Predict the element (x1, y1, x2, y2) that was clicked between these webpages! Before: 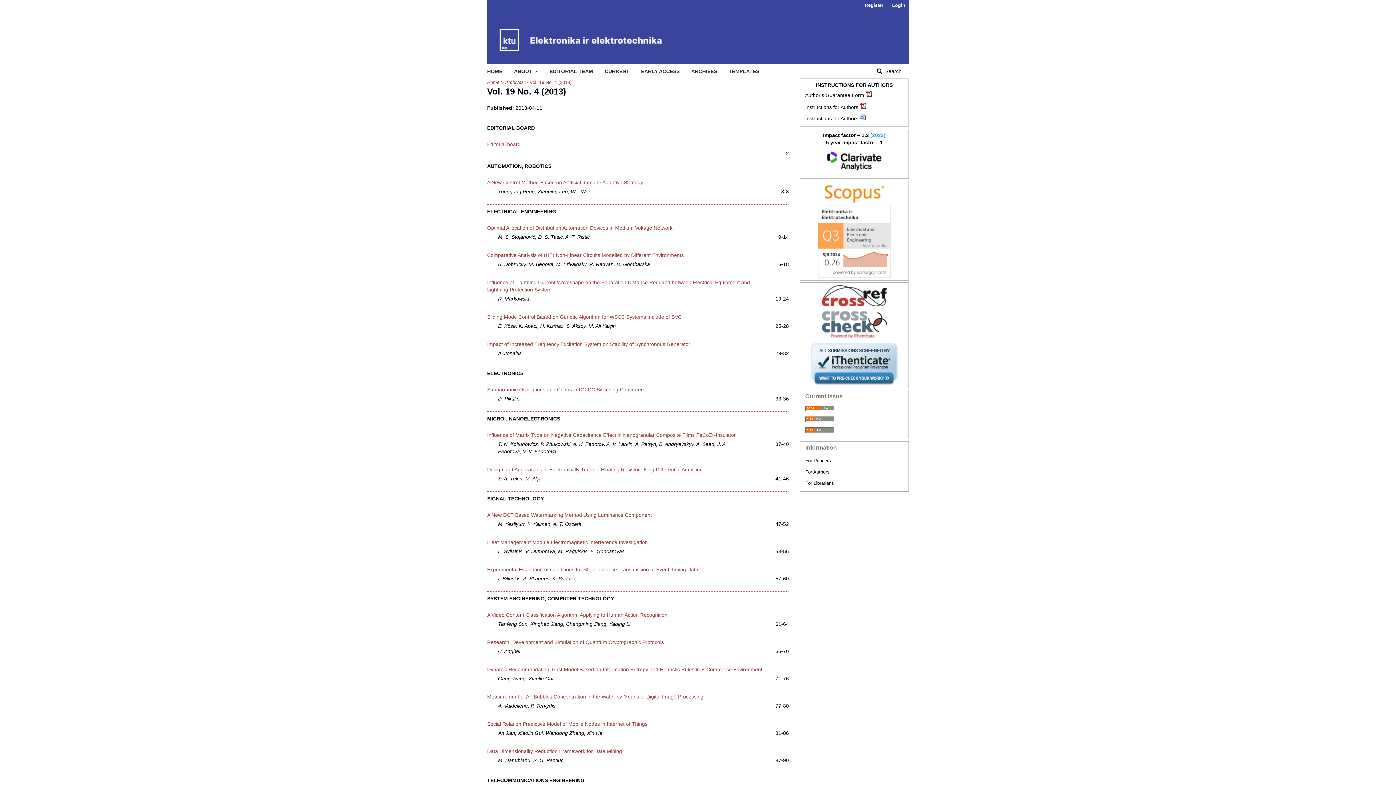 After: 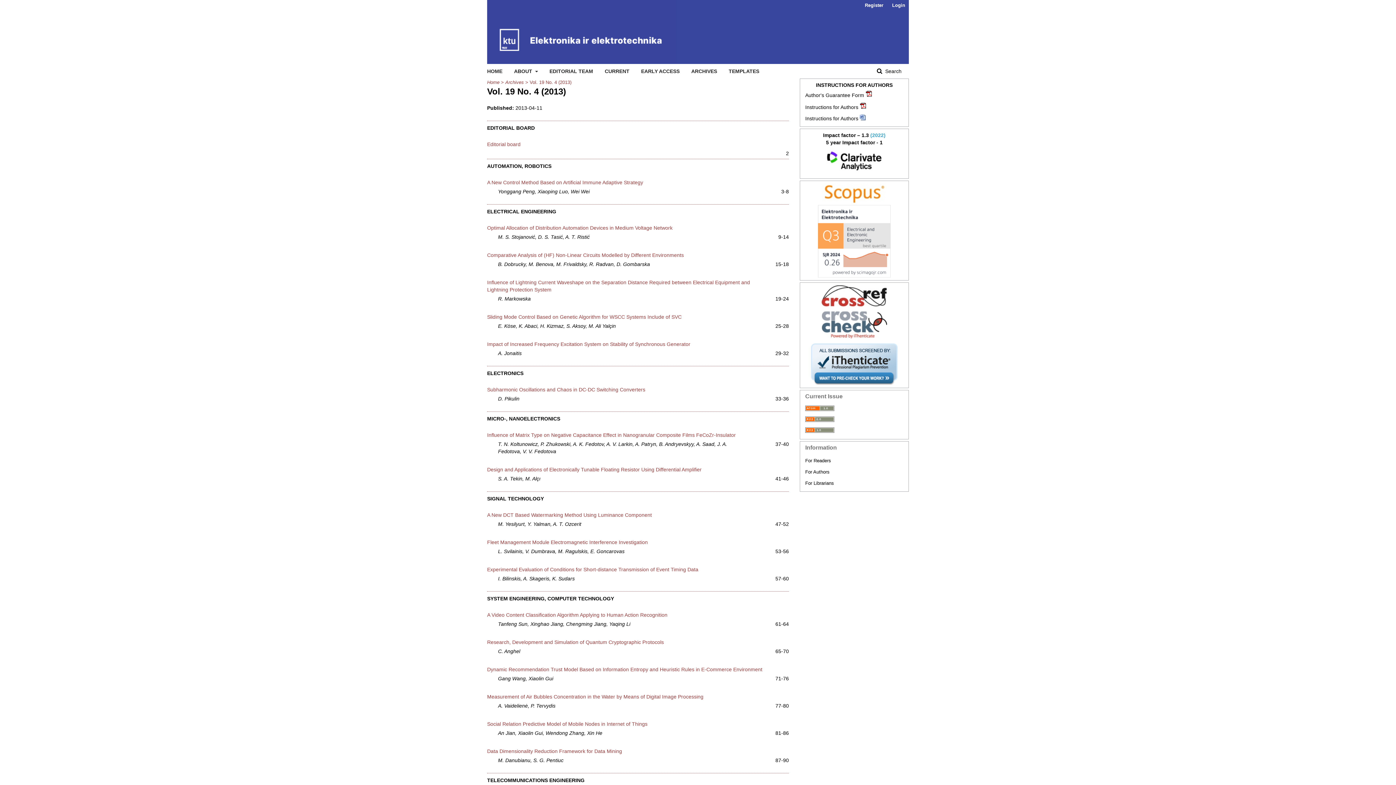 Action: bbox: (805, 183, 903, 205)